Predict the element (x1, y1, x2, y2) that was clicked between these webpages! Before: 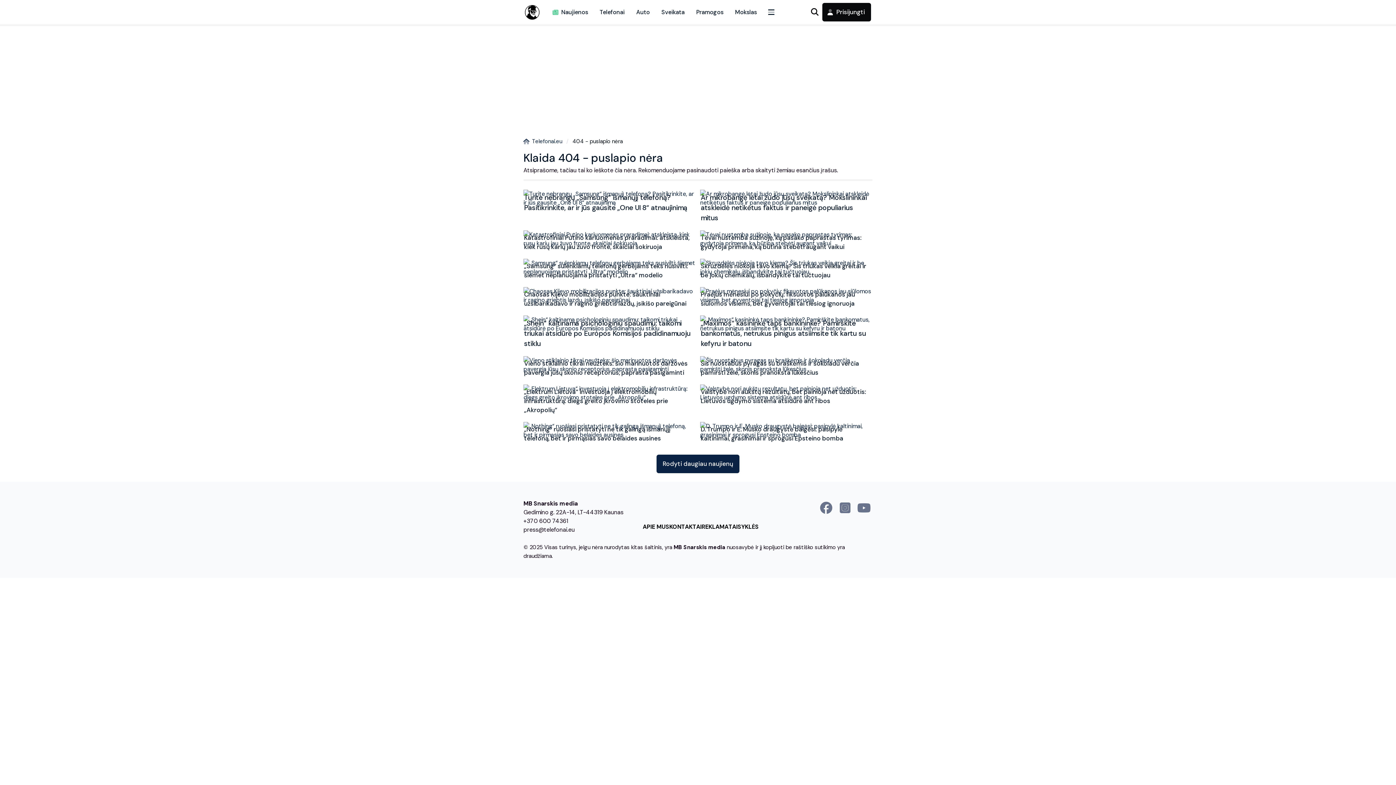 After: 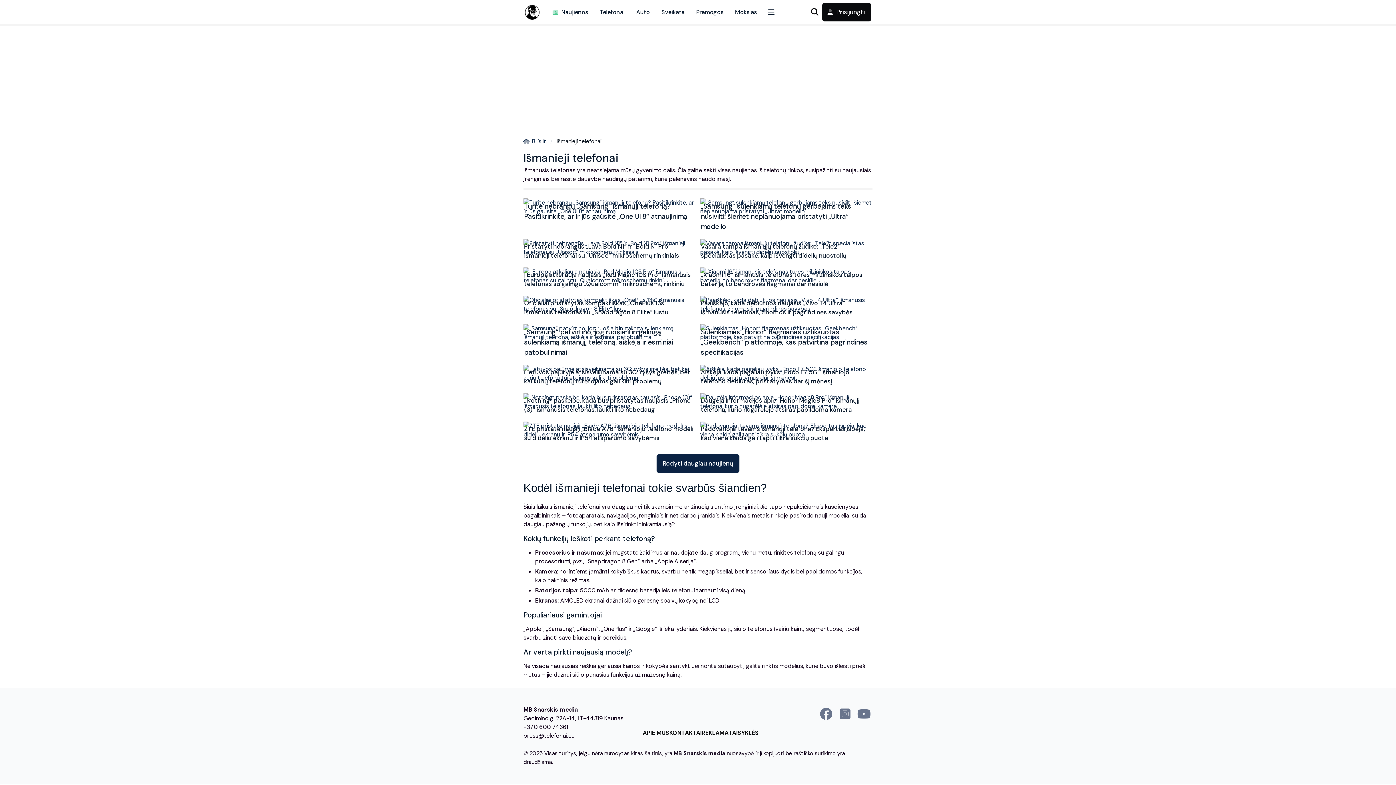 Action: label: Telefonai bbox: (594, 0, 630, 24)